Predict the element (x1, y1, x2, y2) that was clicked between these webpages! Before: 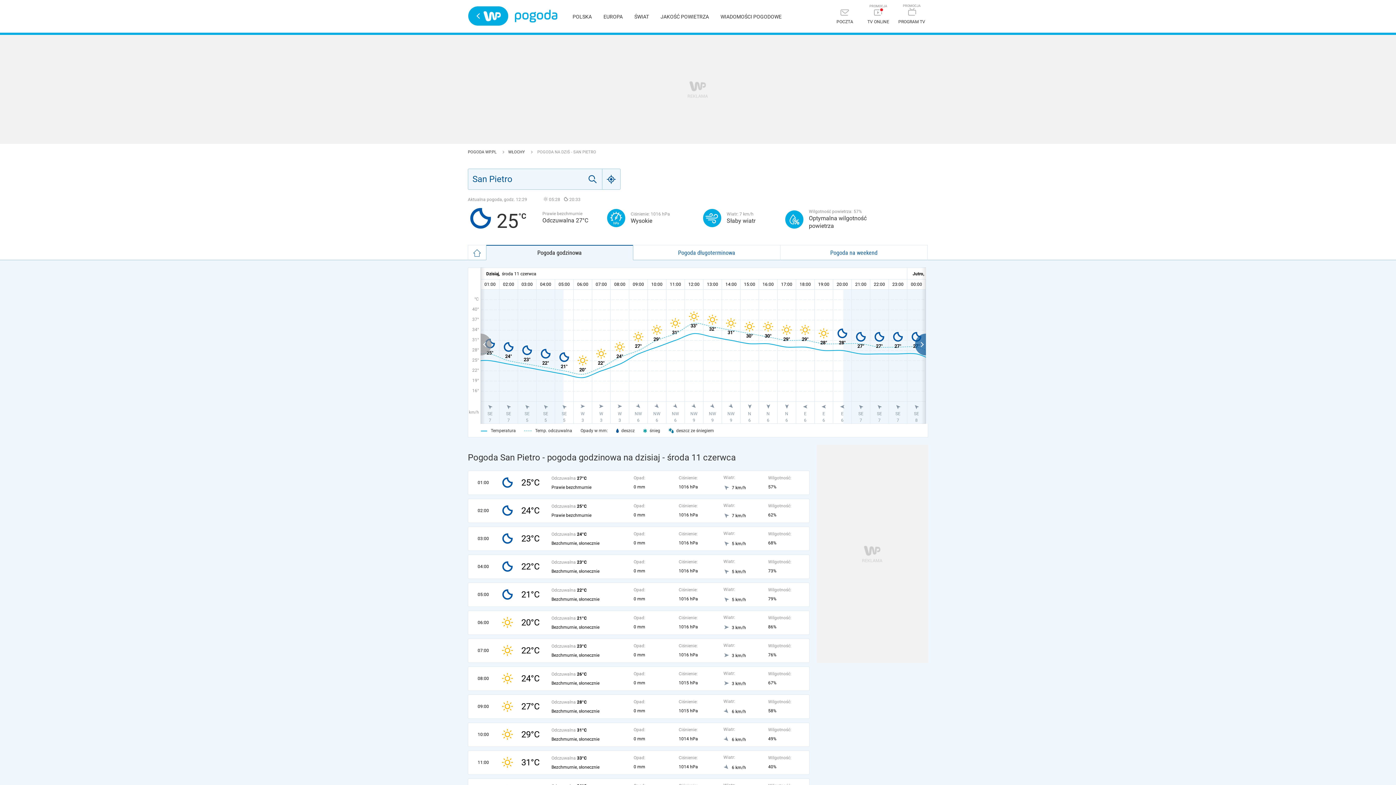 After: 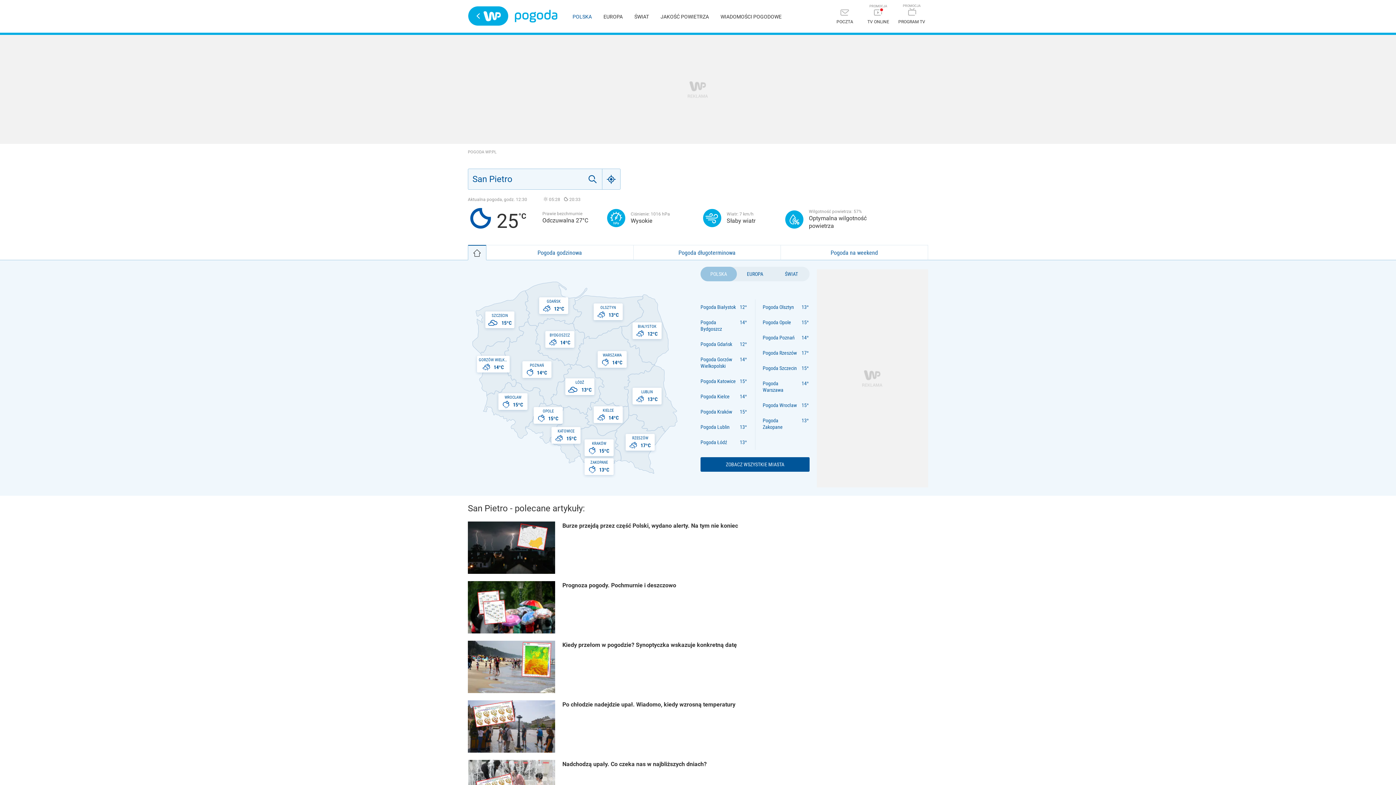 Action: bbox: (572, 13, 592, 19) label: POLSKA